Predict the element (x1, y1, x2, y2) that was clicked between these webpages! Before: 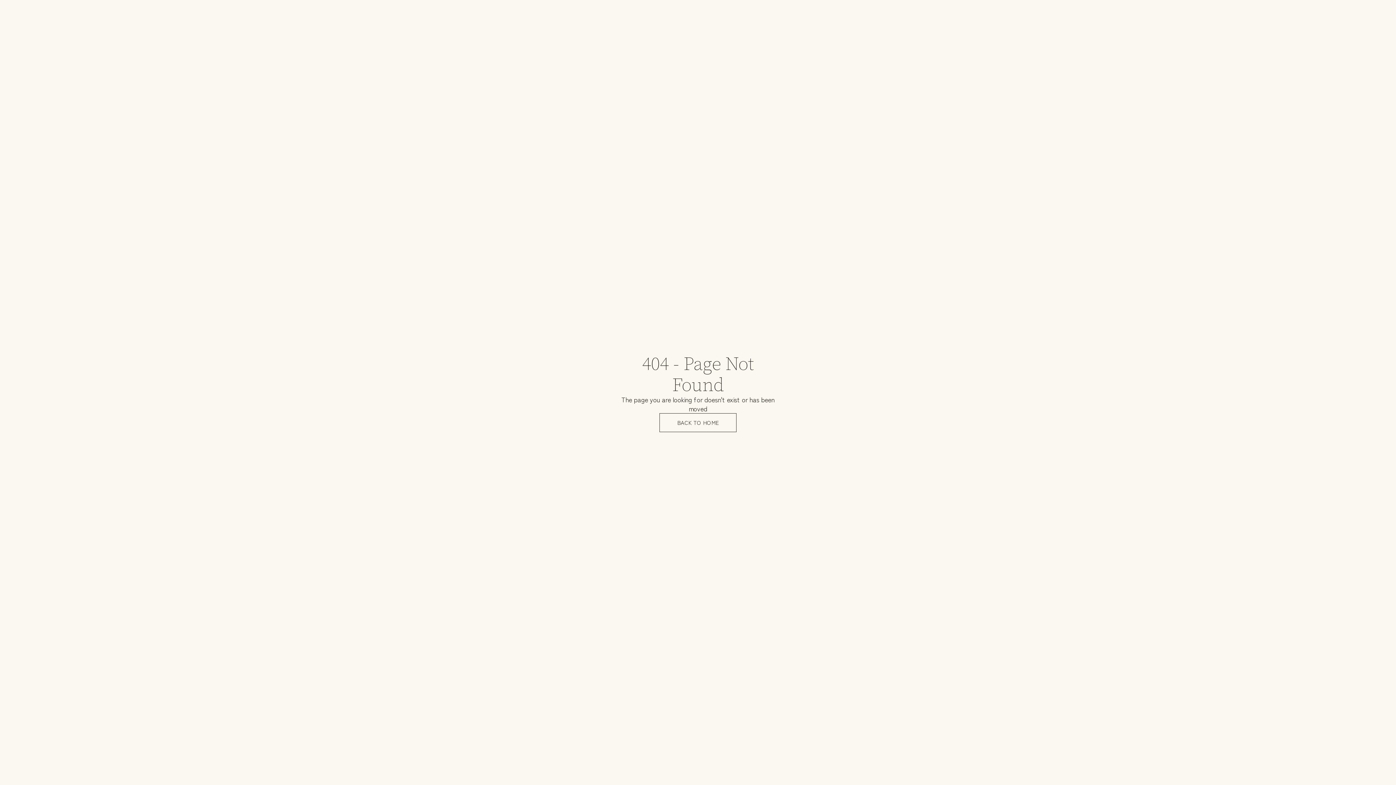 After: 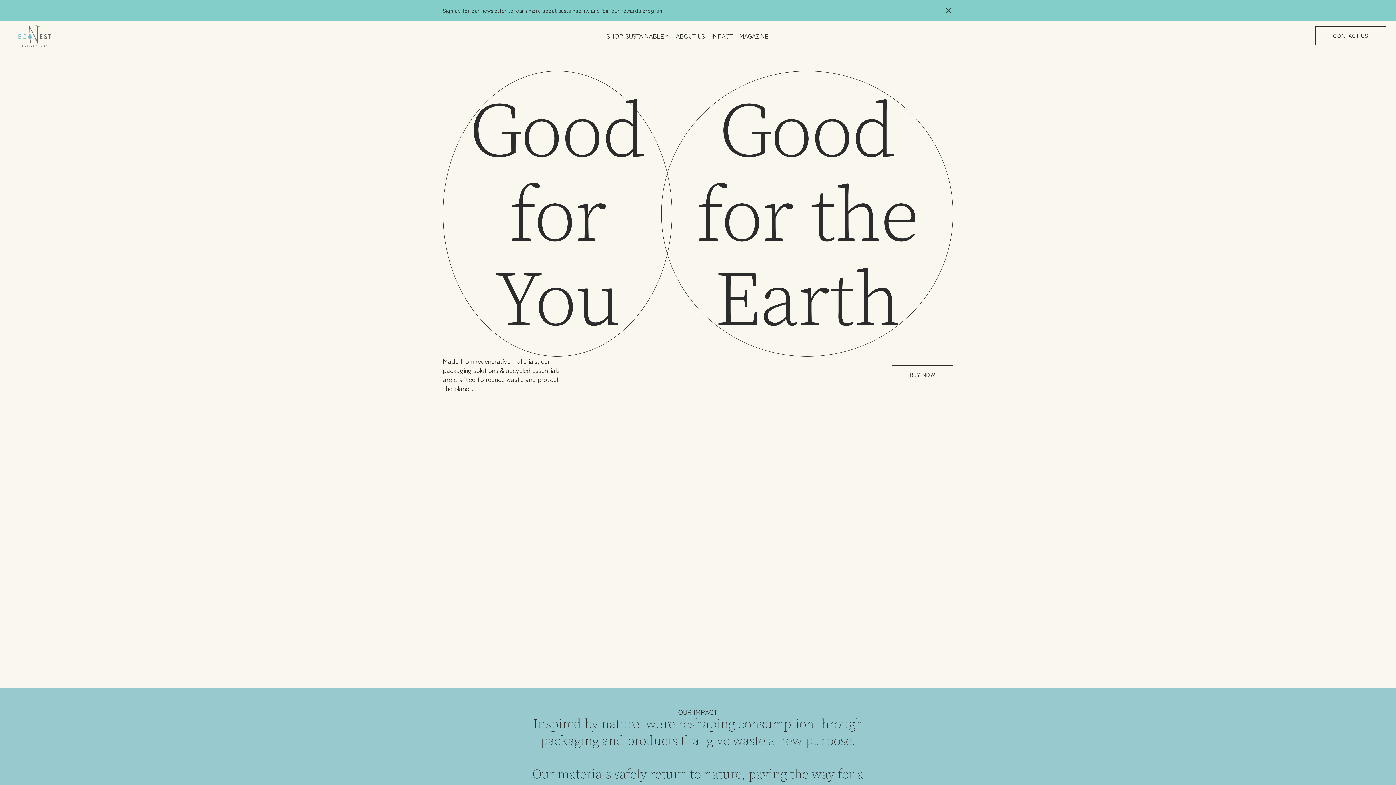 Action: label: BACK TO HOME bbox: (659, 413, 736, 432)